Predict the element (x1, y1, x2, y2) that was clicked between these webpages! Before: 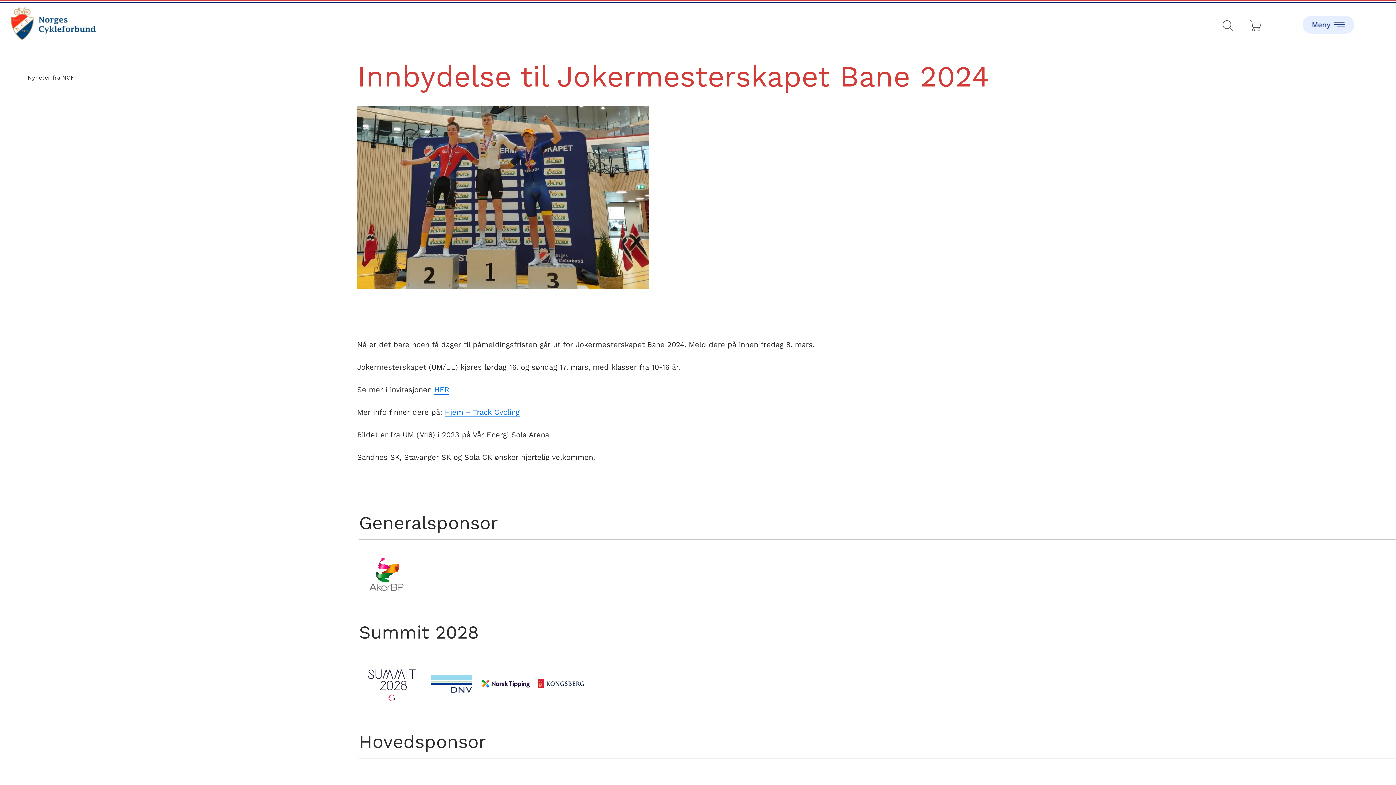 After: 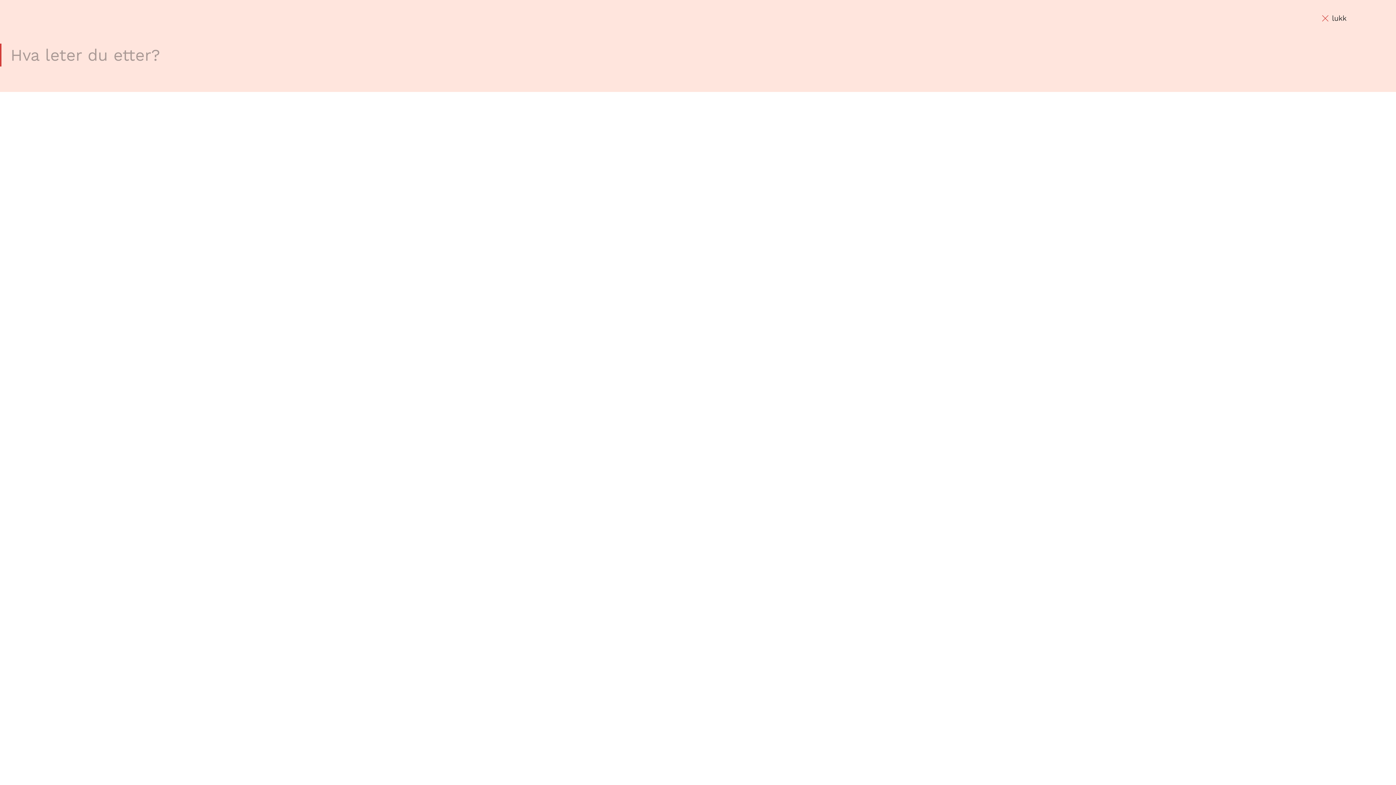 Action: bbox: (1215, 9, 1243, 38)